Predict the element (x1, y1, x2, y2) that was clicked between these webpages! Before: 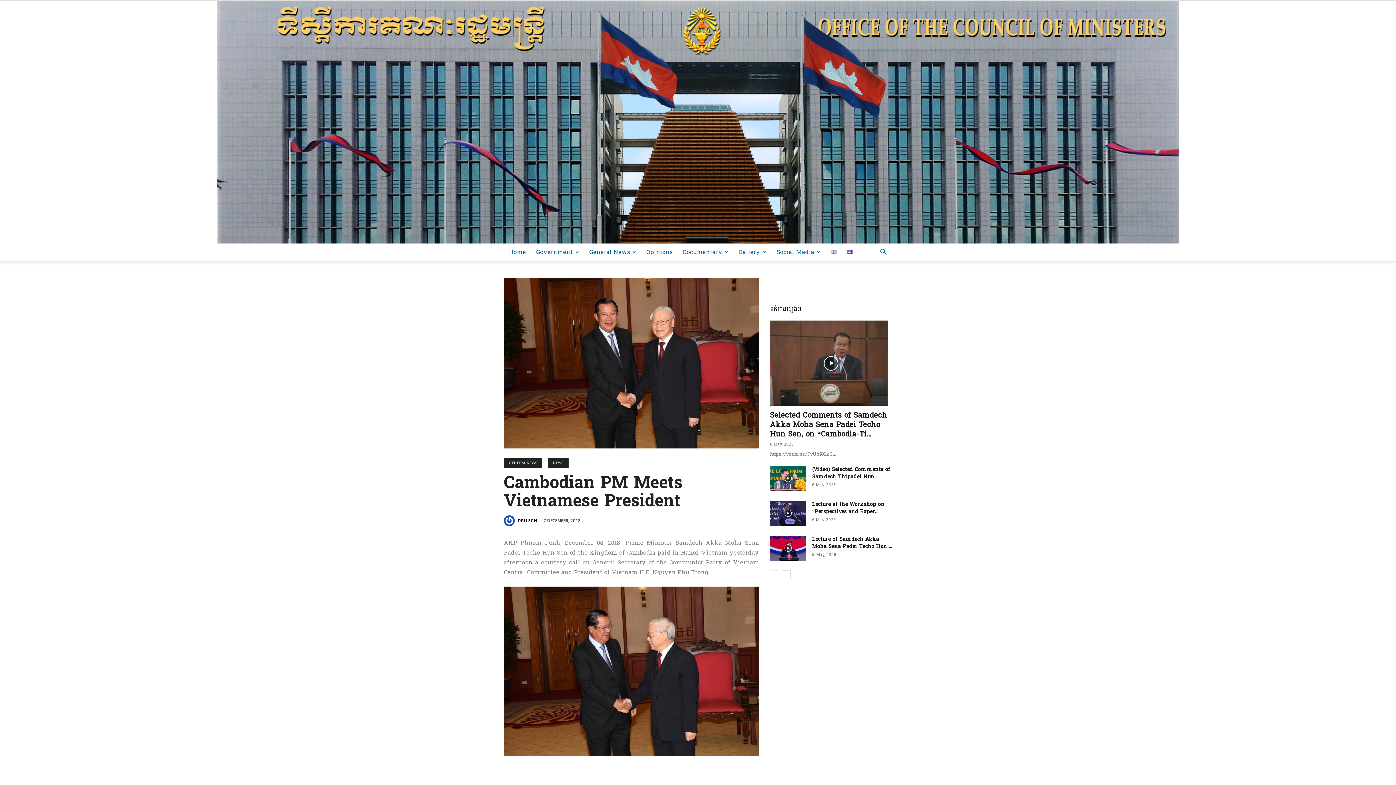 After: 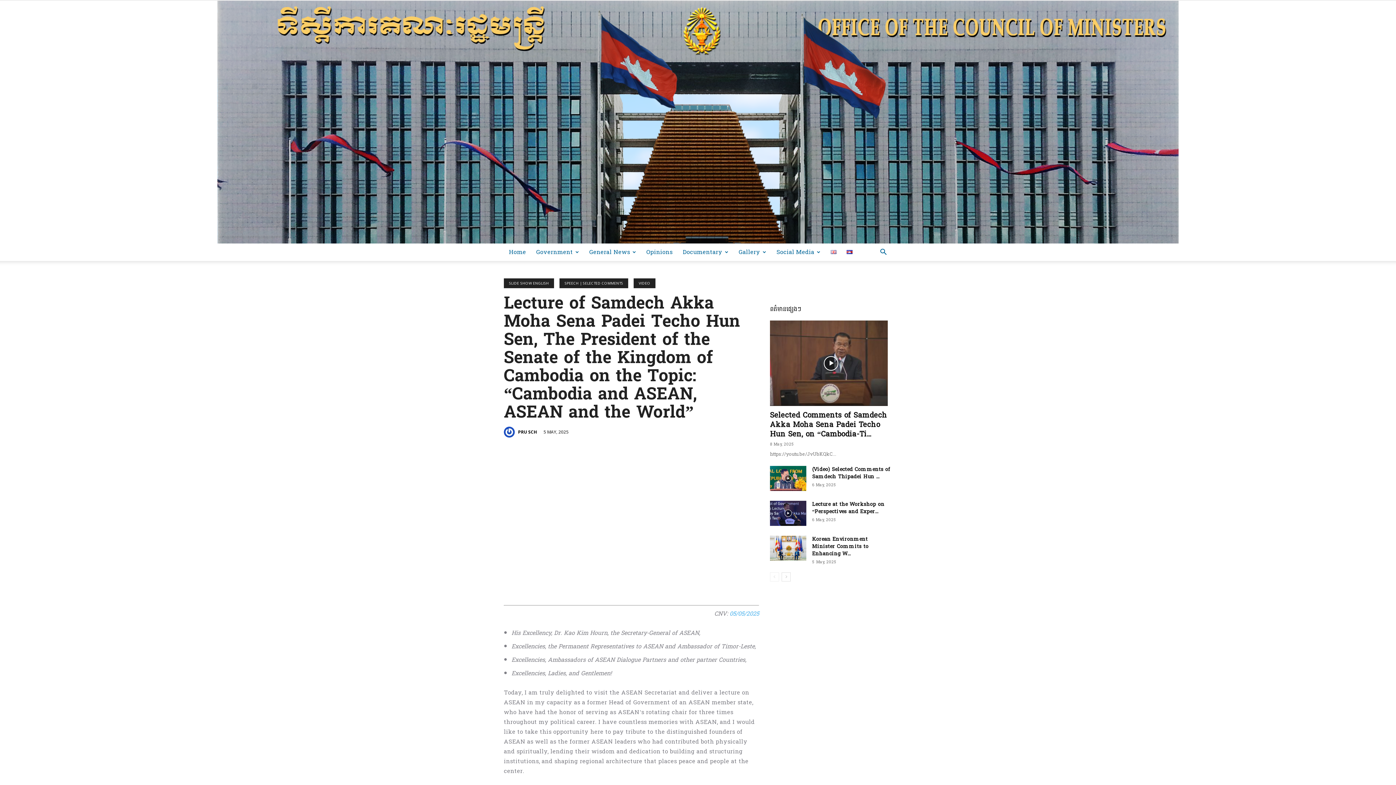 Action: label: Lecture of Samdech Akka Moha Sena Padei Techo Hun ... bbox: (812, 534, 892, 551)